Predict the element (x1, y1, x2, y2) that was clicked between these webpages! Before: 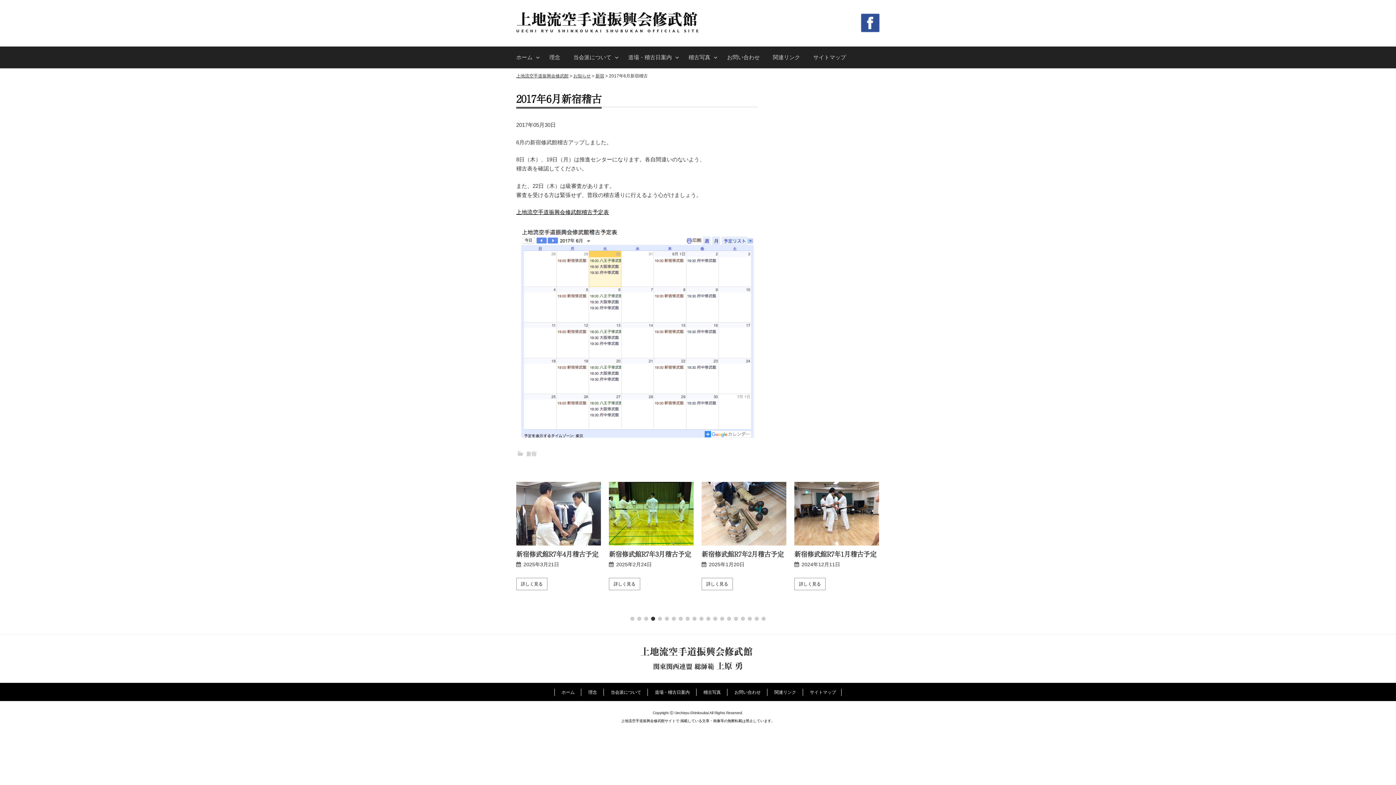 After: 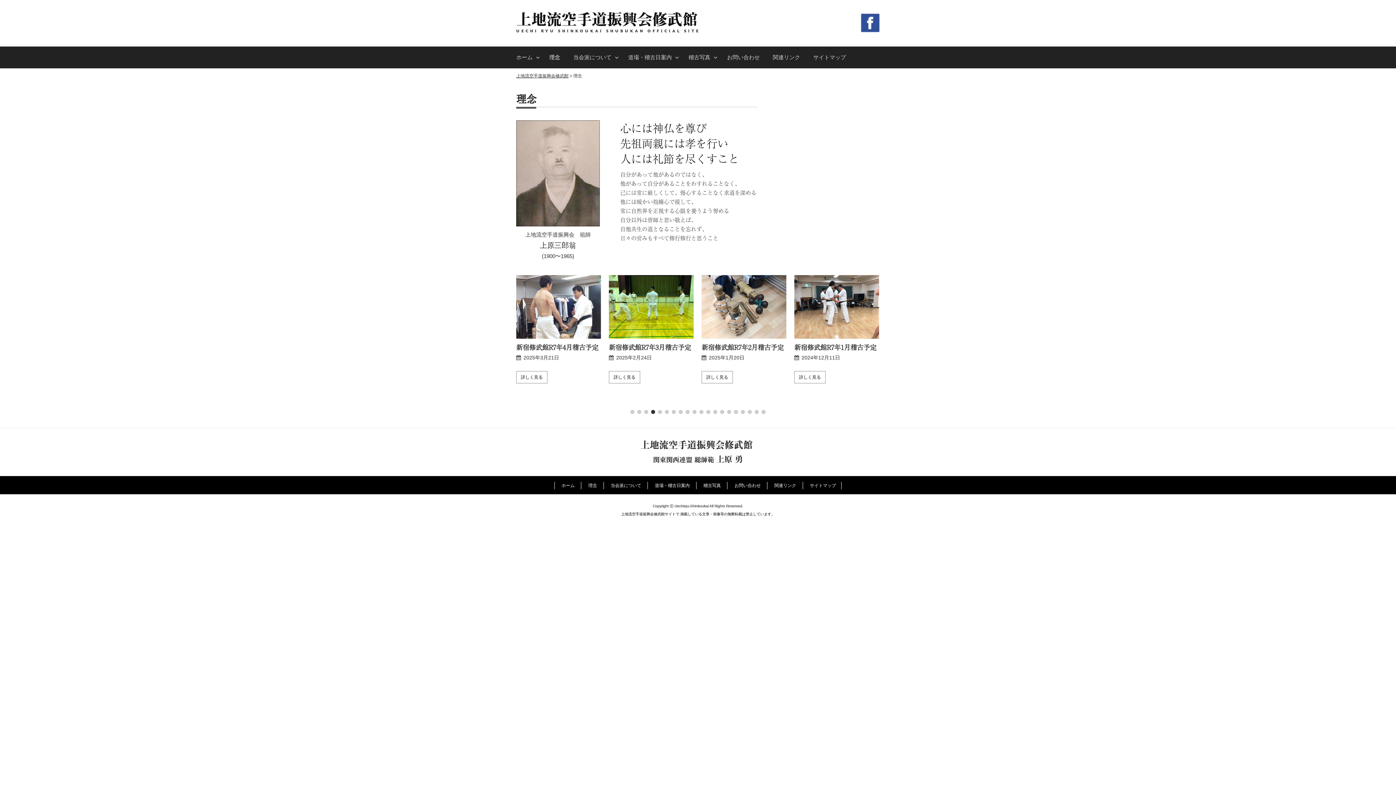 Action: bbox: (588, 690, 597, 695) label: 理念